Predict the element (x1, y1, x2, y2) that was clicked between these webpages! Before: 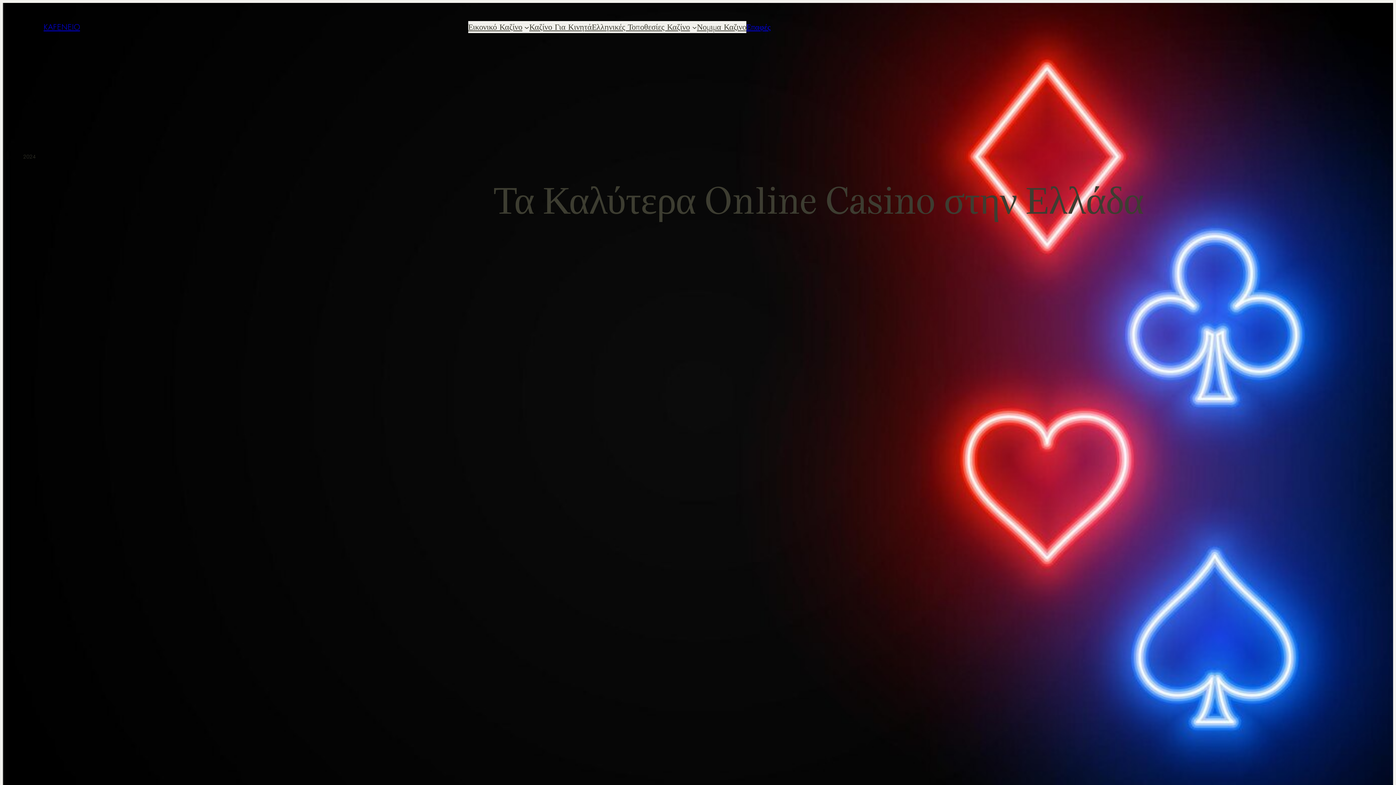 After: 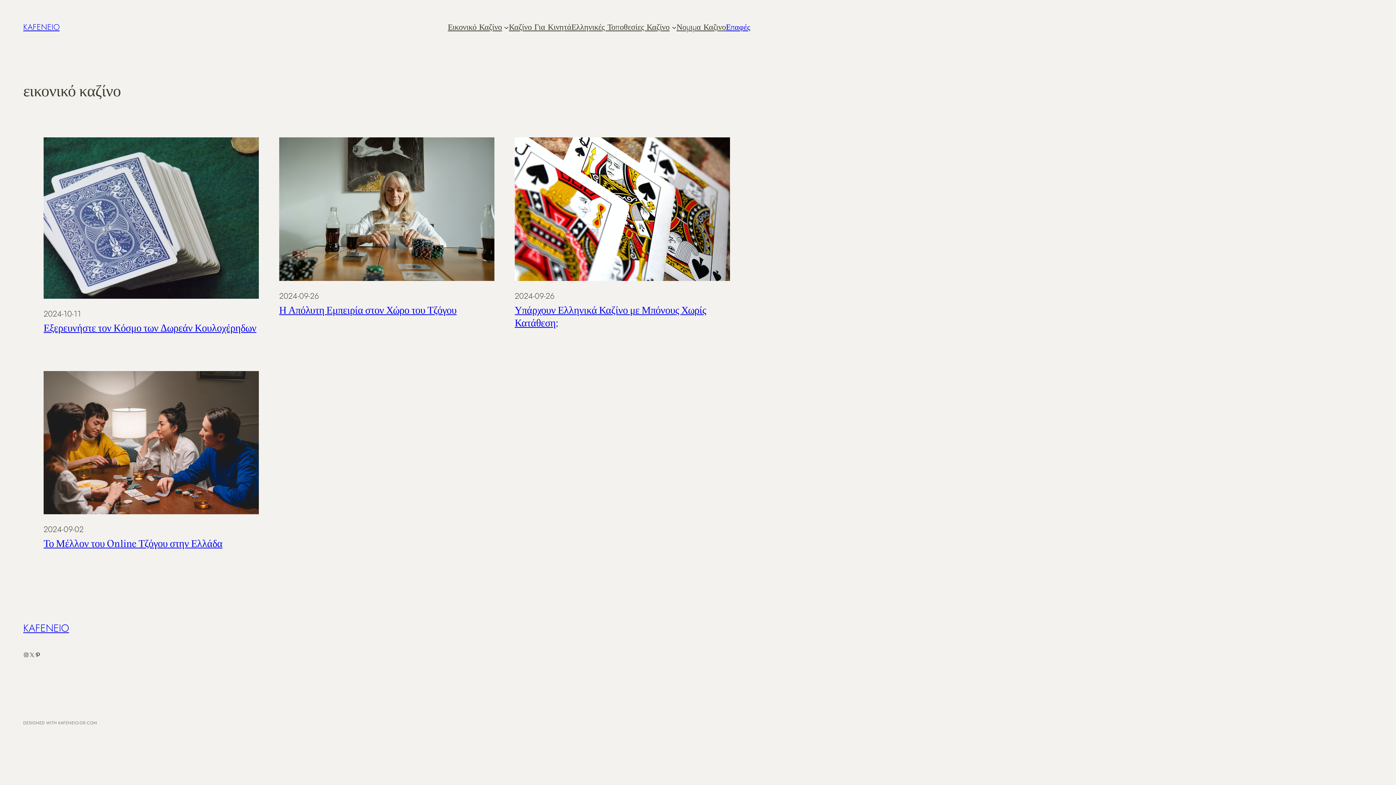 Action: label: Εικονικό Καζίνο bbox: (468, 21, 522, 33)